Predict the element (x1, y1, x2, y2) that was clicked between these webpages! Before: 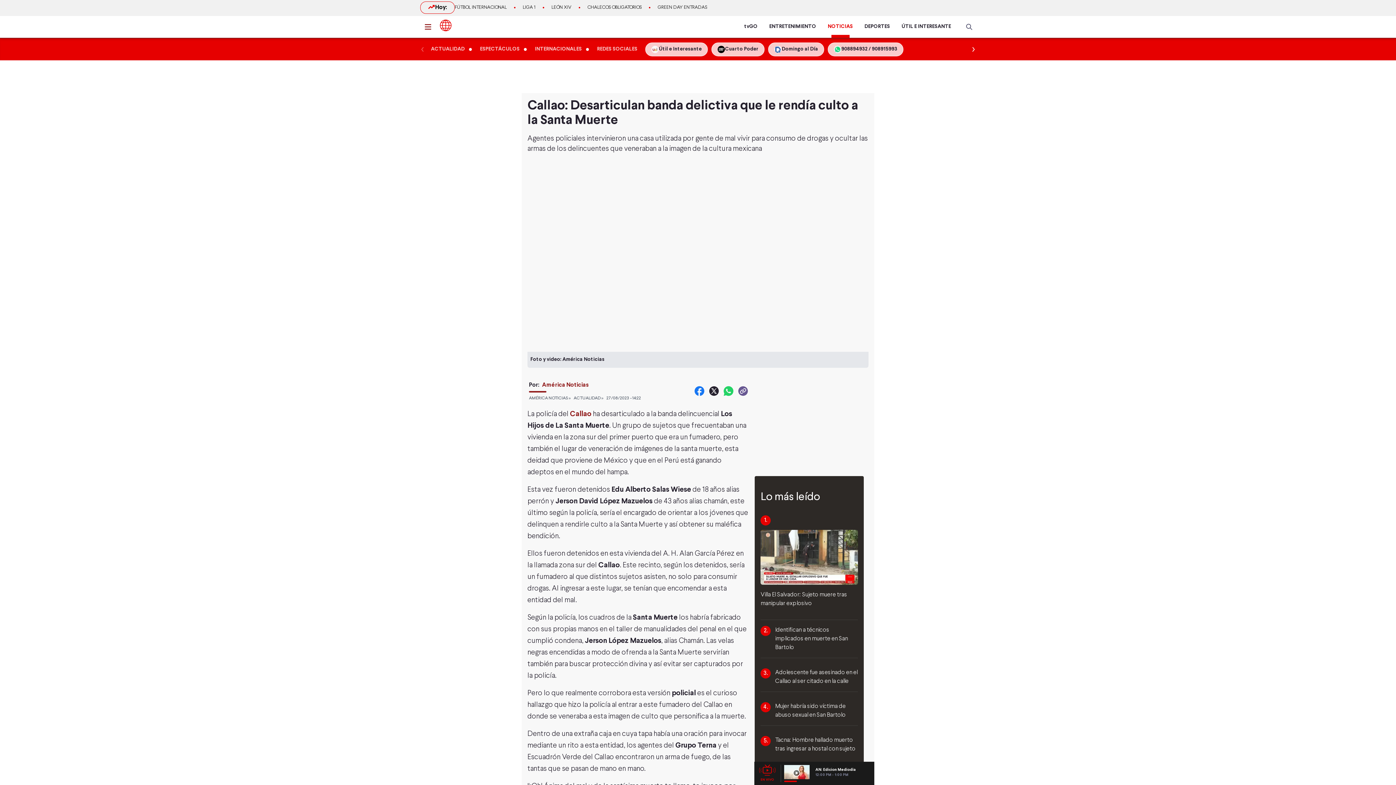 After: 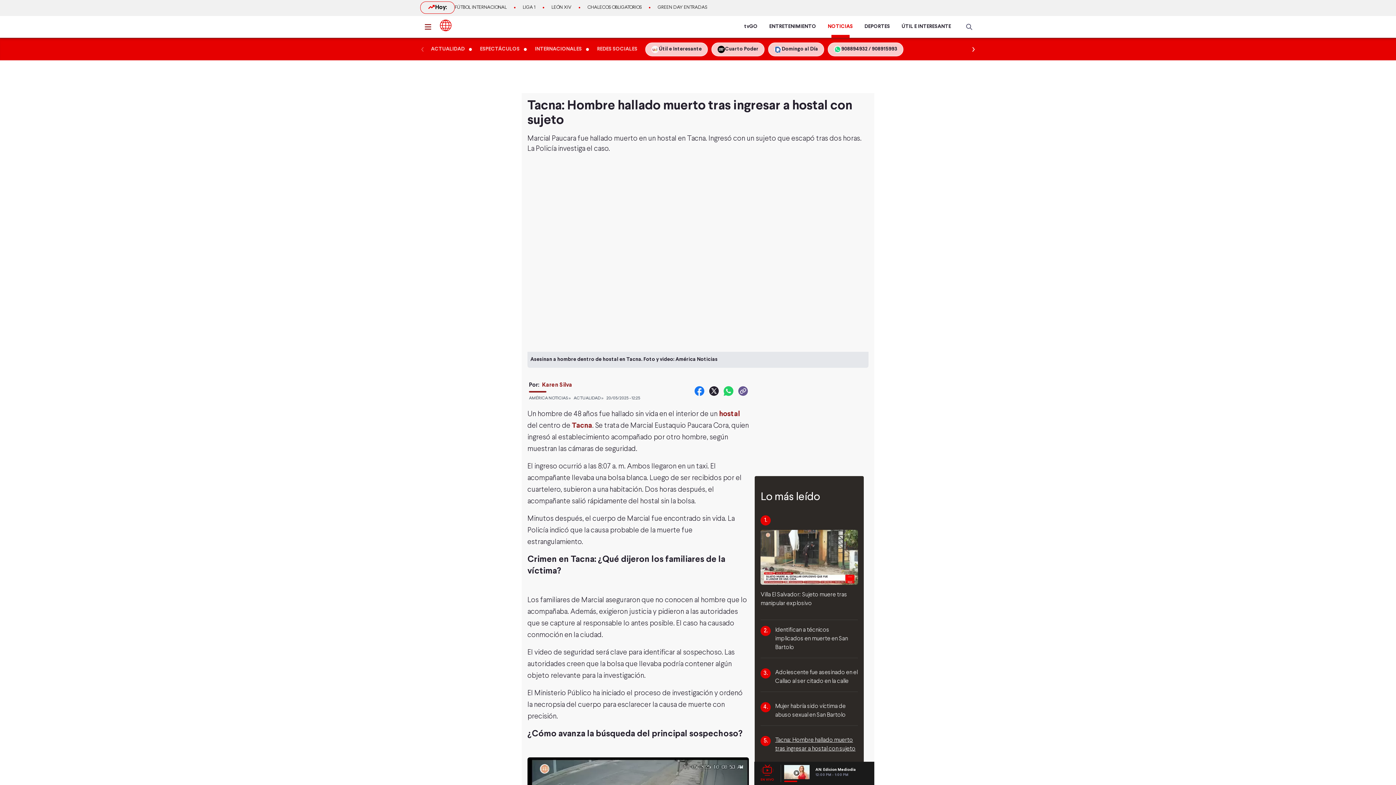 Action: bbox: (775, 736, 858, 753) label: Tacna: Hombre hallado muerto tras ingresar a hostal con sujeto